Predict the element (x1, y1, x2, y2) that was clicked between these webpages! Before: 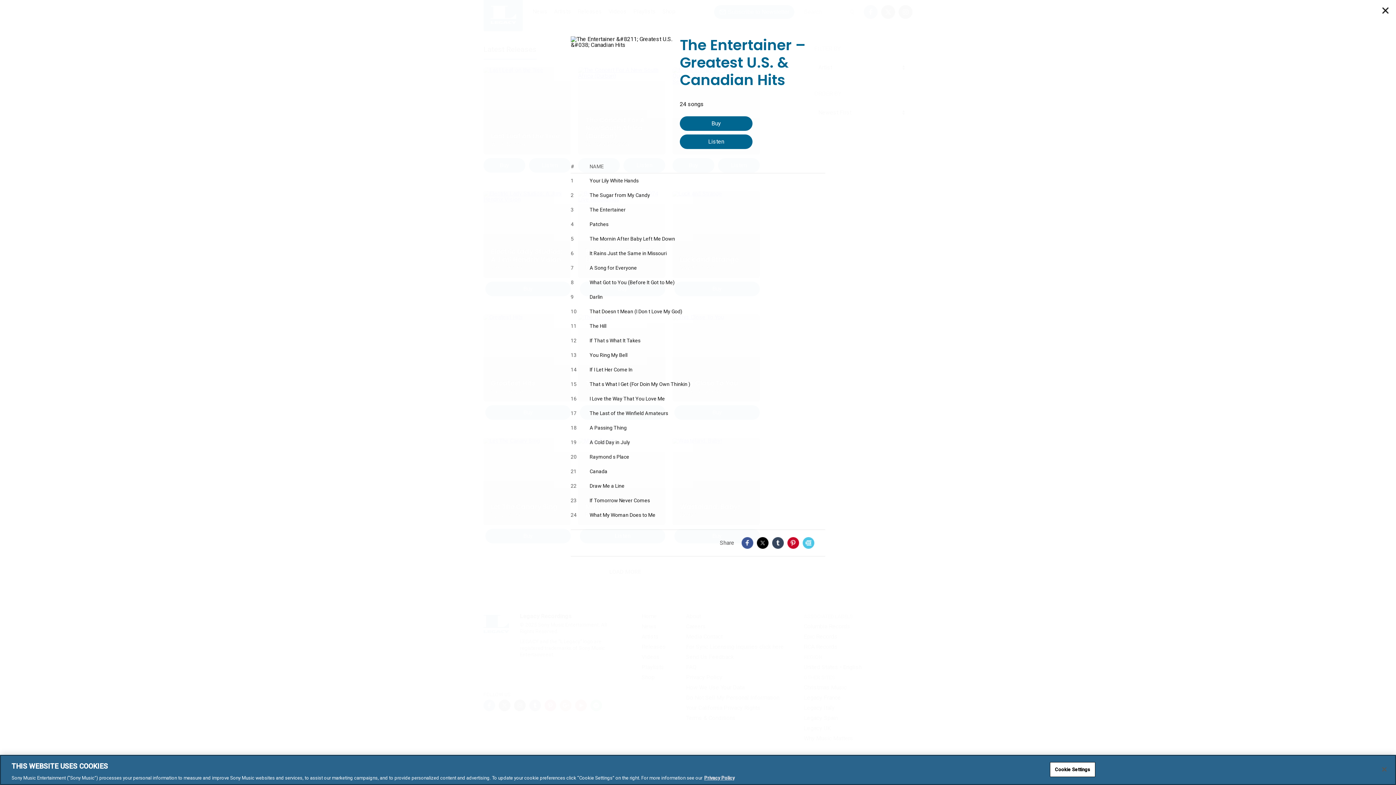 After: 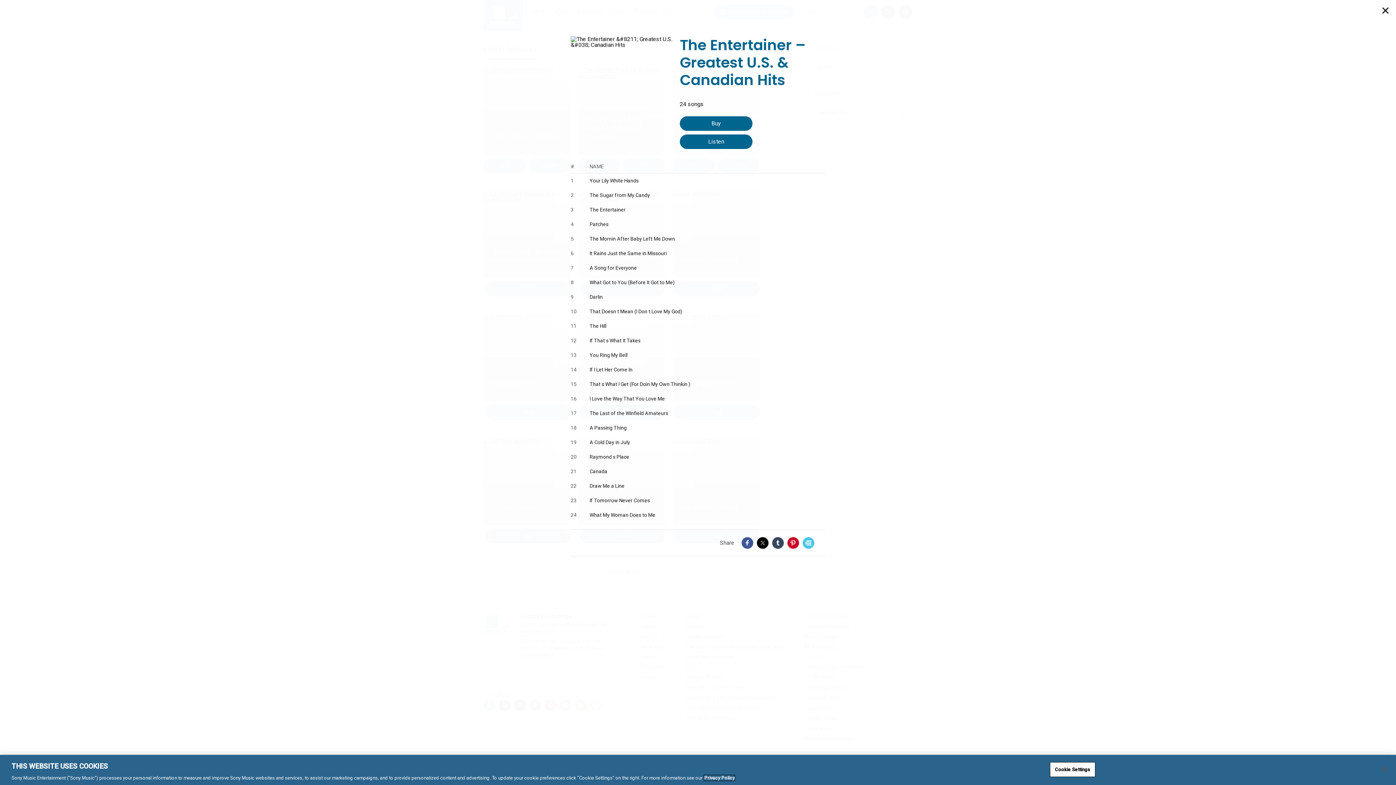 Action: label: More information about your privacy, opens in a new tab bbox: (704, 775, 734, 781)